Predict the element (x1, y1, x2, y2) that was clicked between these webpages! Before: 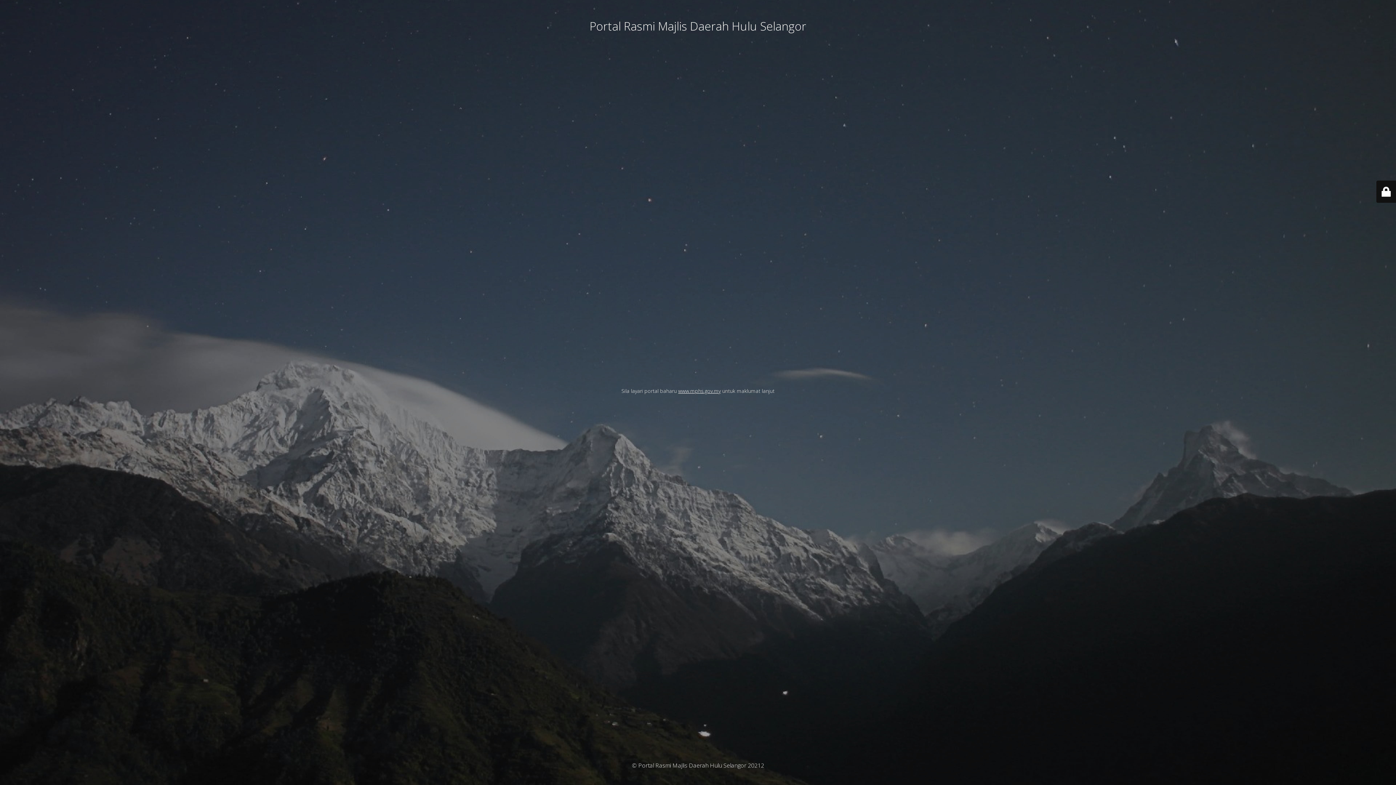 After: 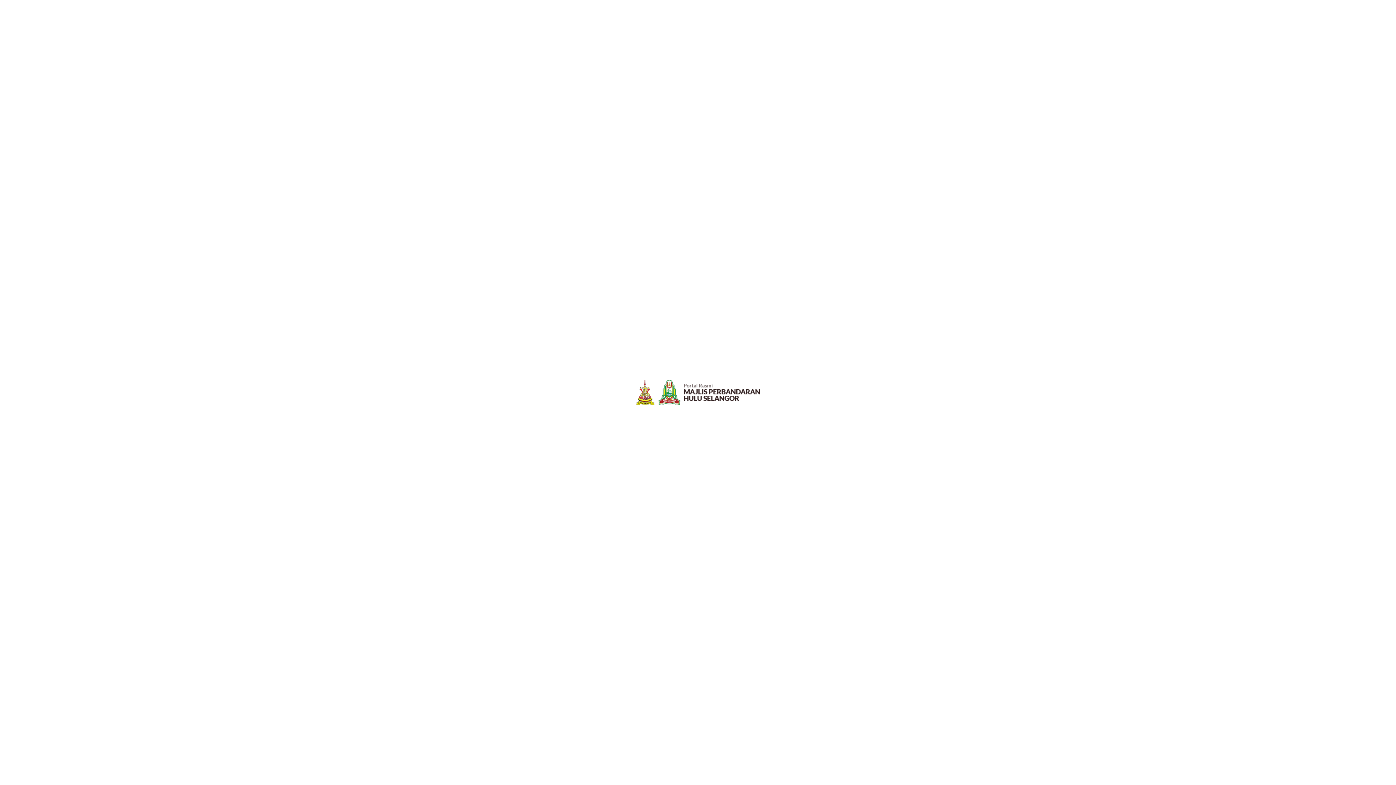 Action: bbox: (678, 387, 720, 394) label: www.mphs.gov.my